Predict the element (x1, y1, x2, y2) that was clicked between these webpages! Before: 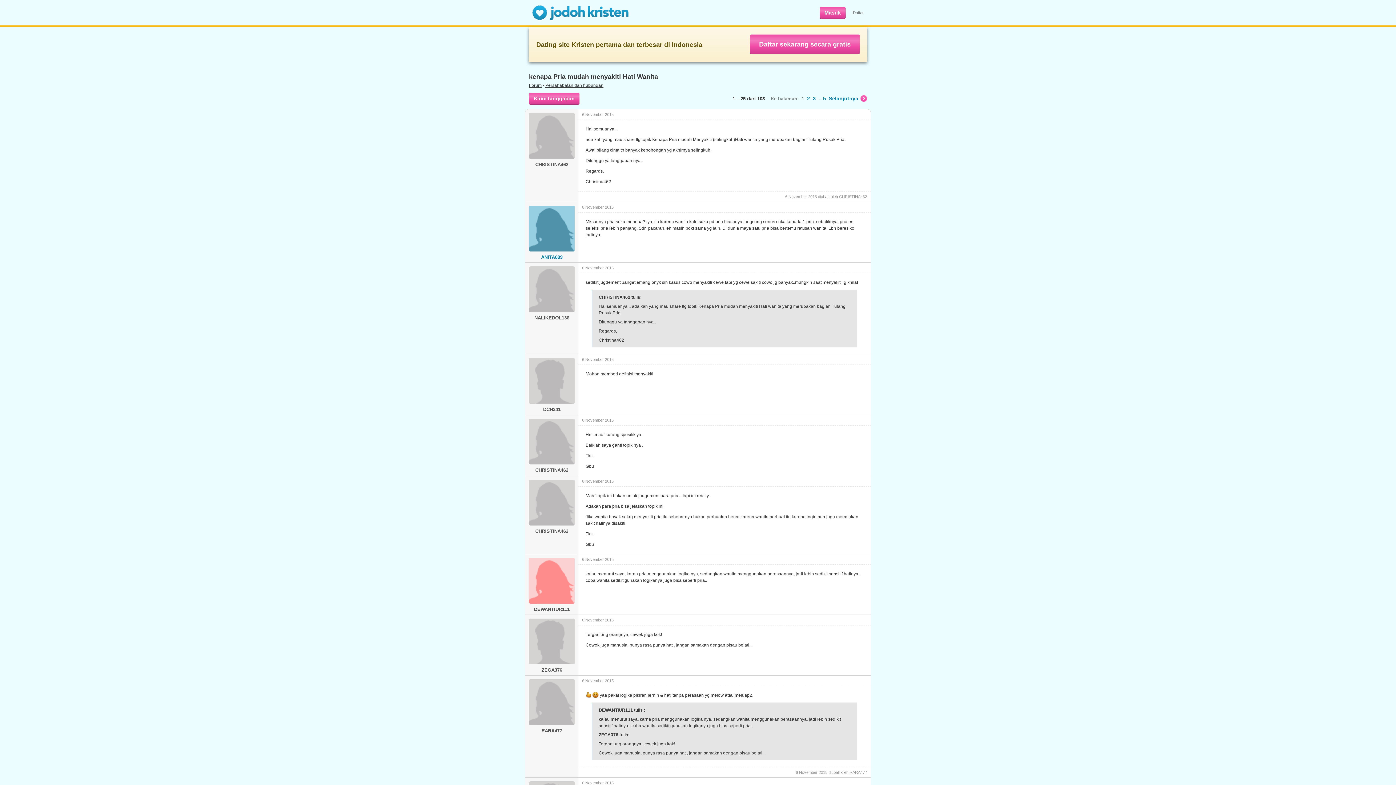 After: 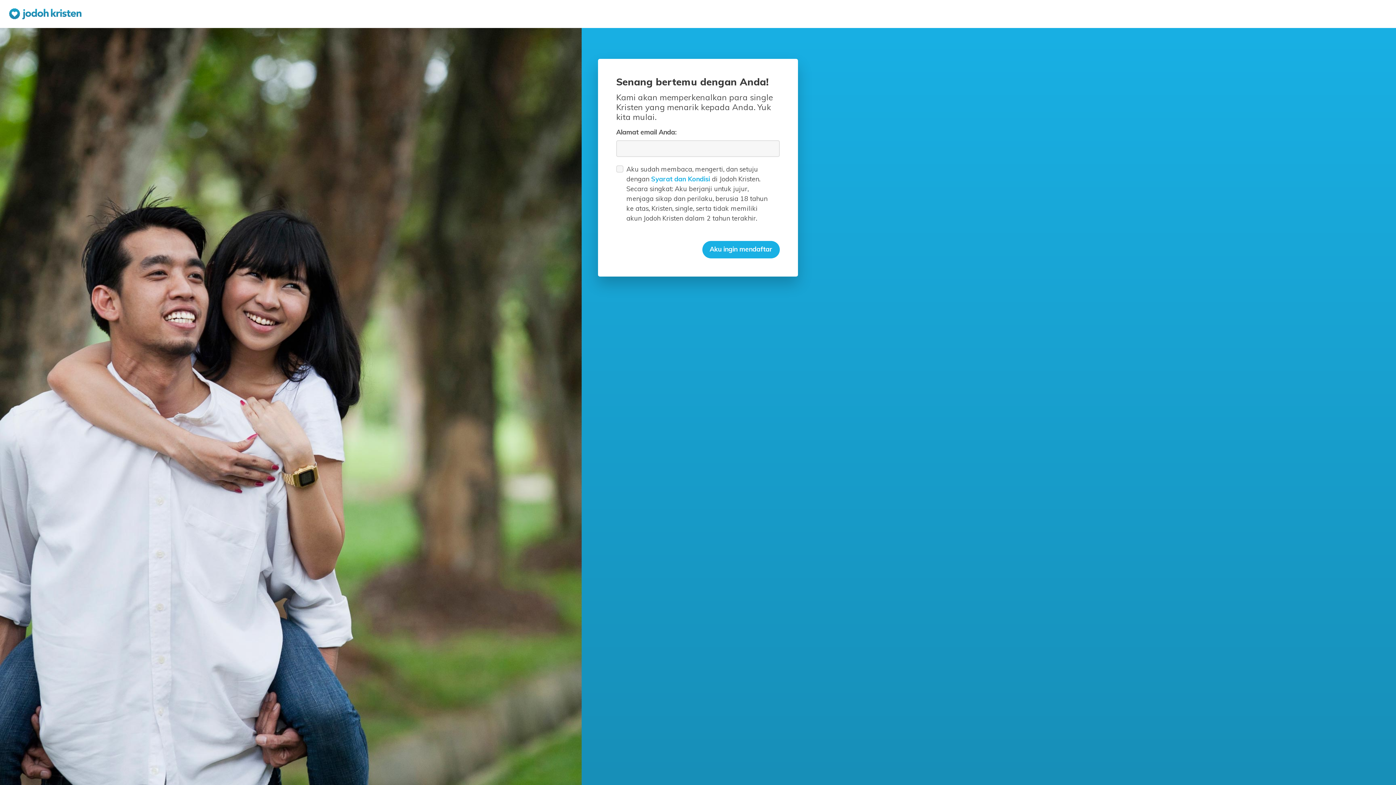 Action: bbox: (853, 10, 864, 14) label: Daftar